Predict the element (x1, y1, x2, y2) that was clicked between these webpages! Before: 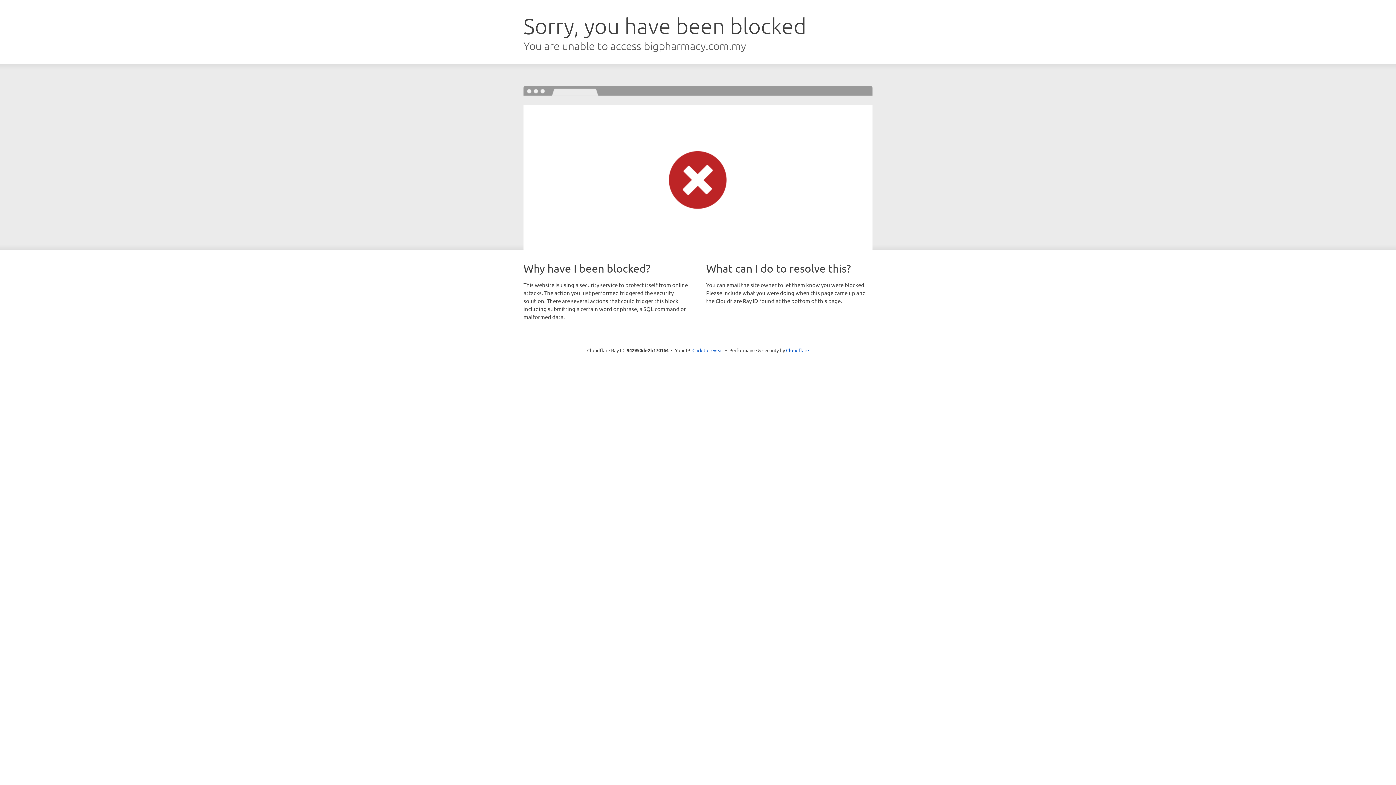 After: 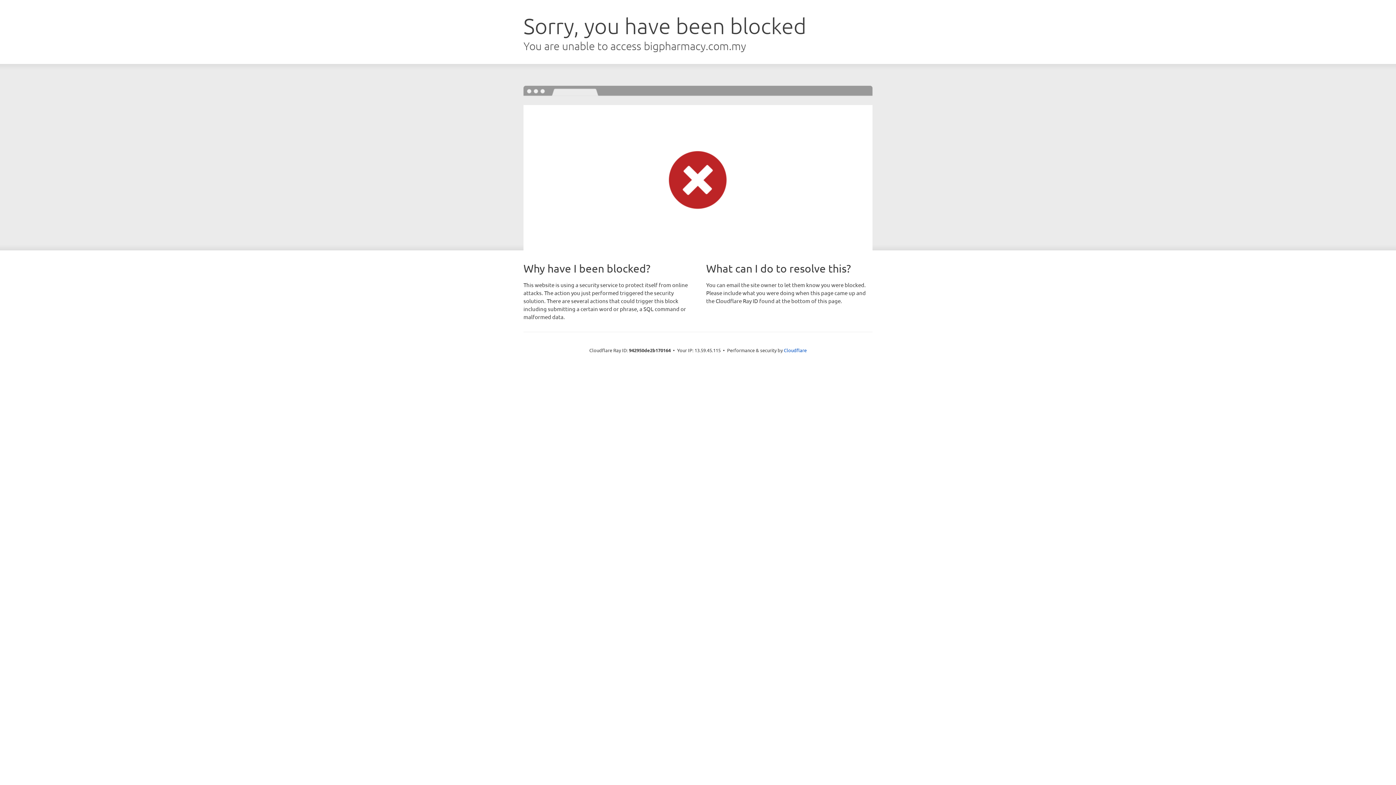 Action: label: Click to reveal bbox: (692, 346, 723, 353)